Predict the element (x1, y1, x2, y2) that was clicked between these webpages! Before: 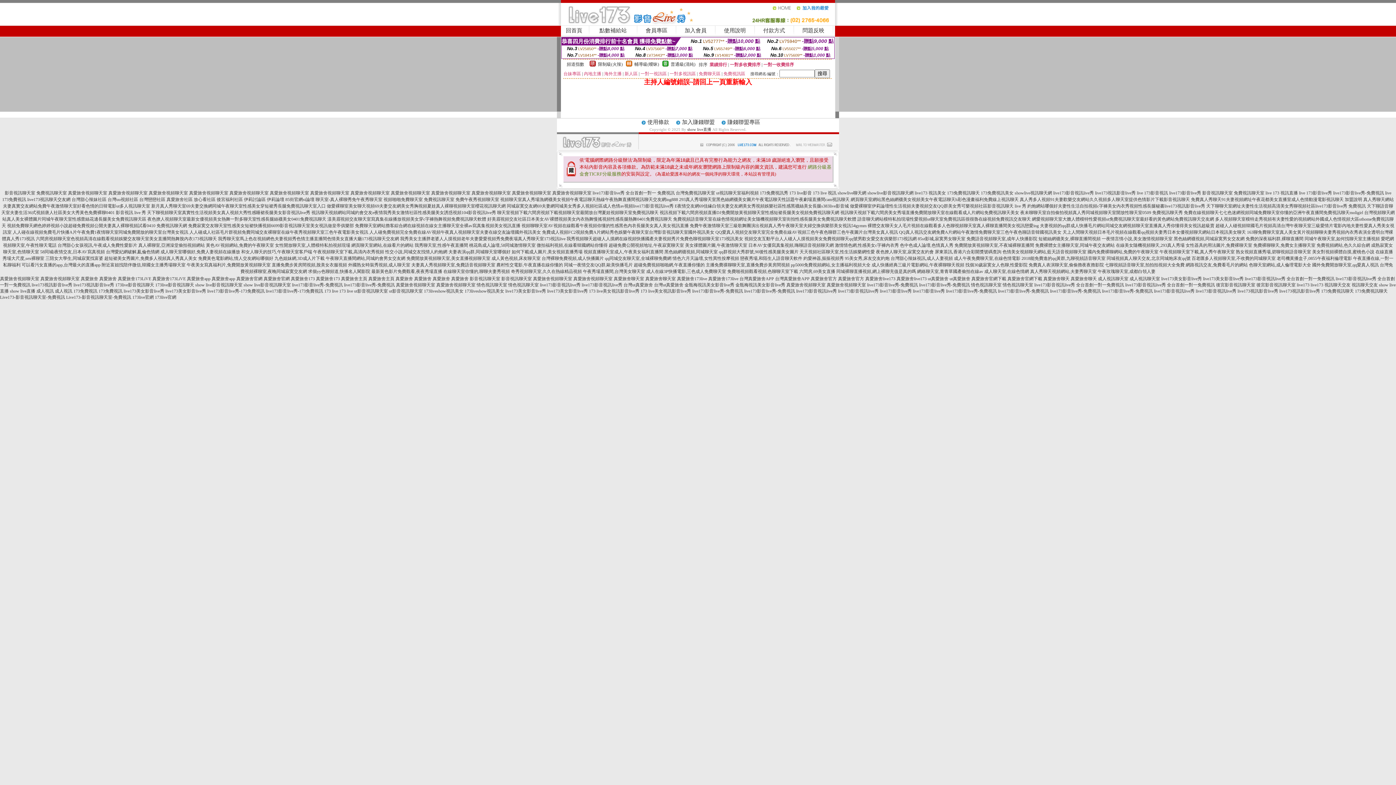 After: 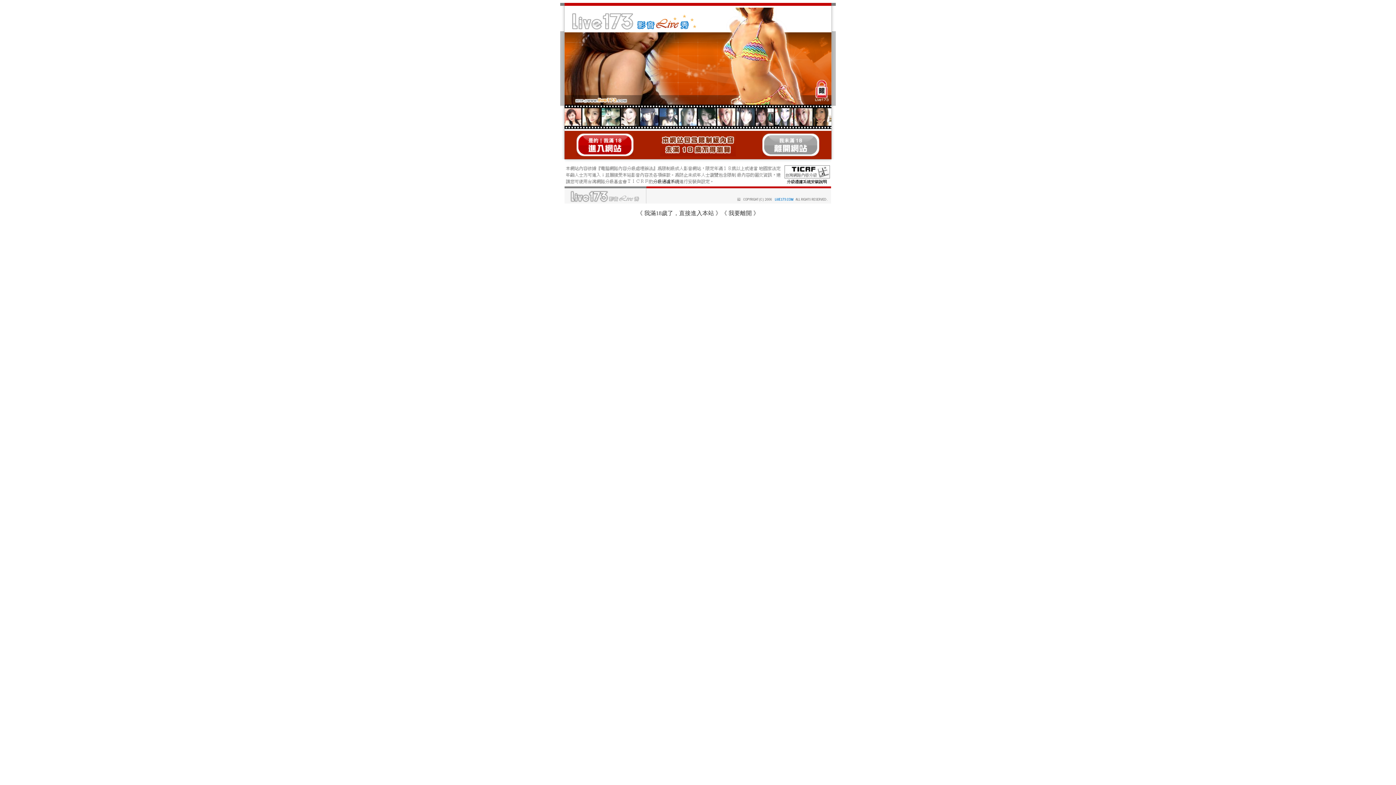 Action: label: 短裙絲網襪美女,裸聊直播間視頻 bbox: (1038, 236, 1100, 241)